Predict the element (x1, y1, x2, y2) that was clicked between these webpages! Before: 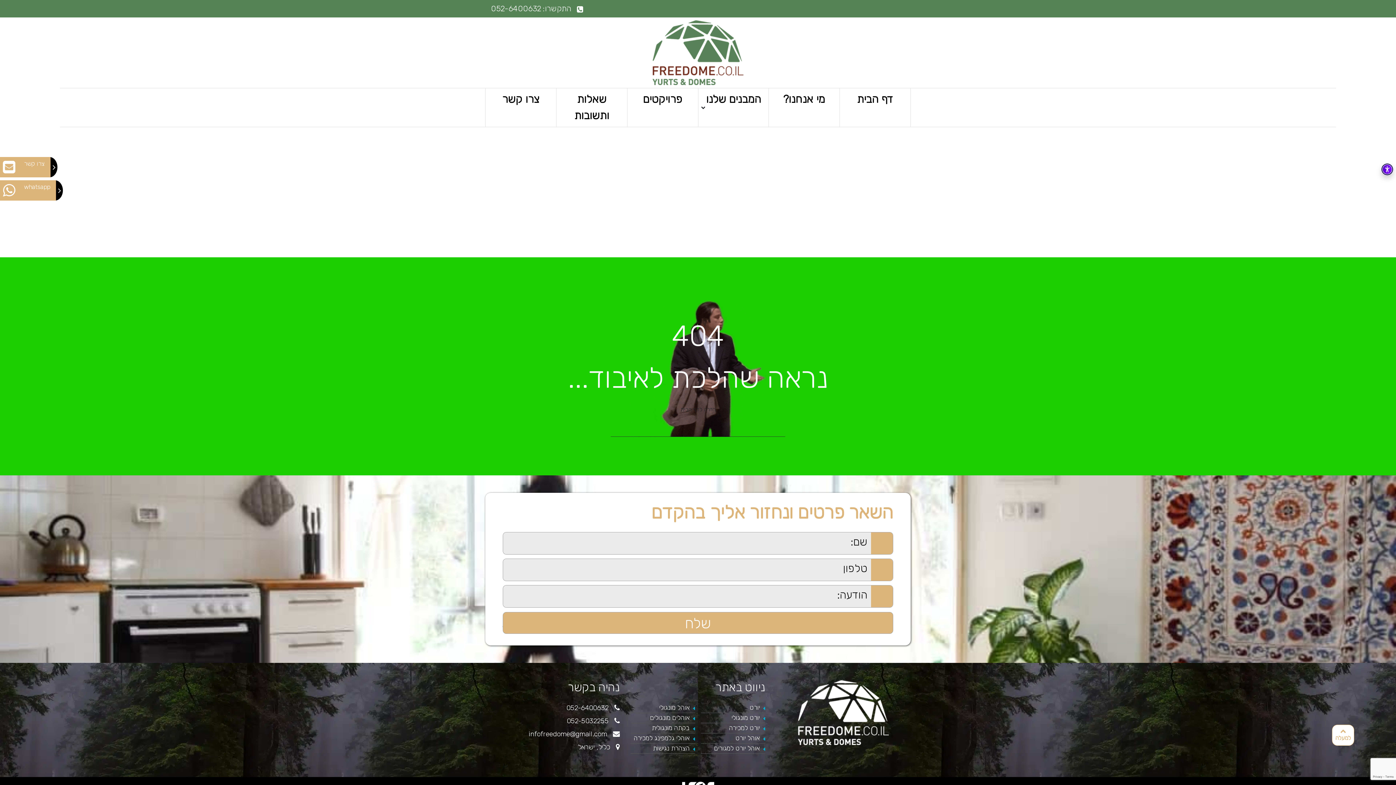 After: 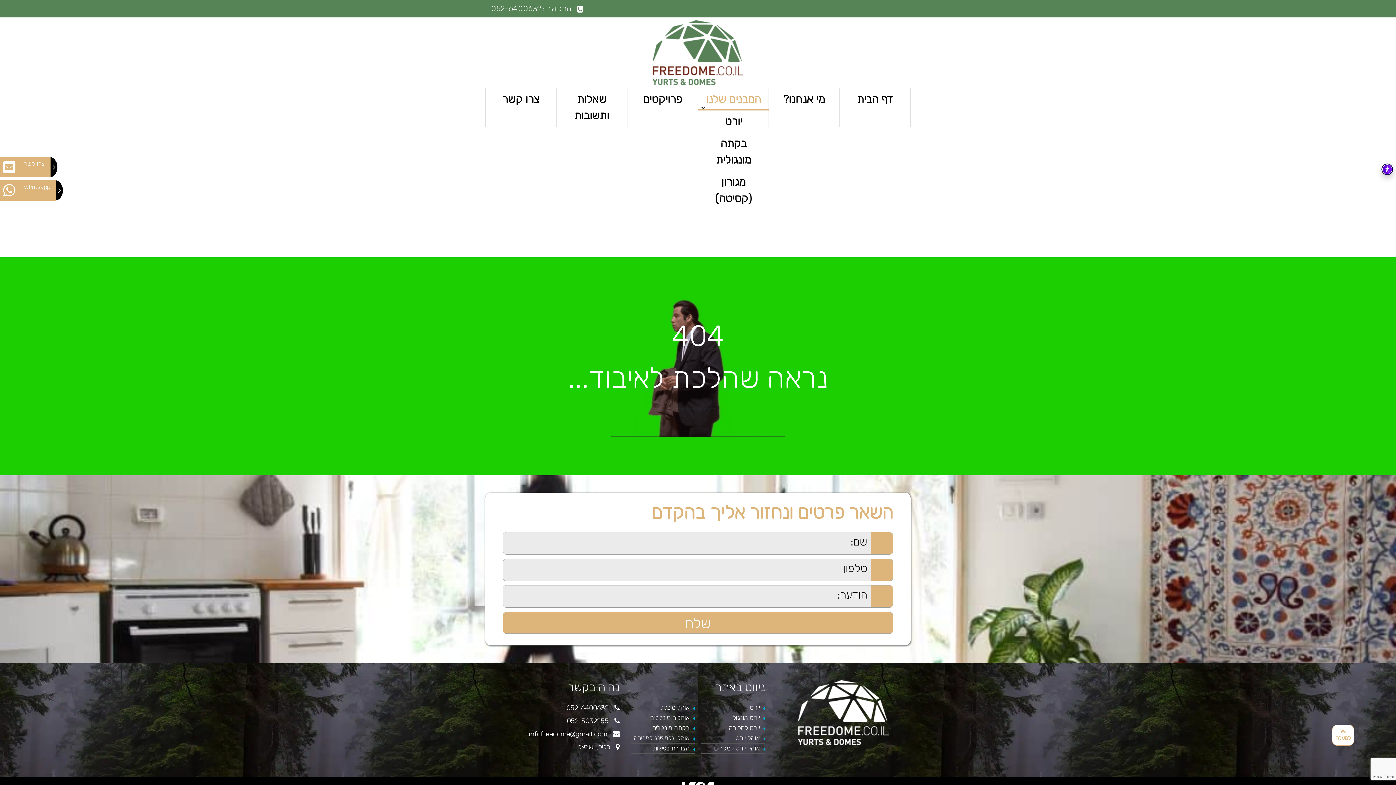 Action: bbox: (698, 88, 768, 110) label: המבנים שלנו